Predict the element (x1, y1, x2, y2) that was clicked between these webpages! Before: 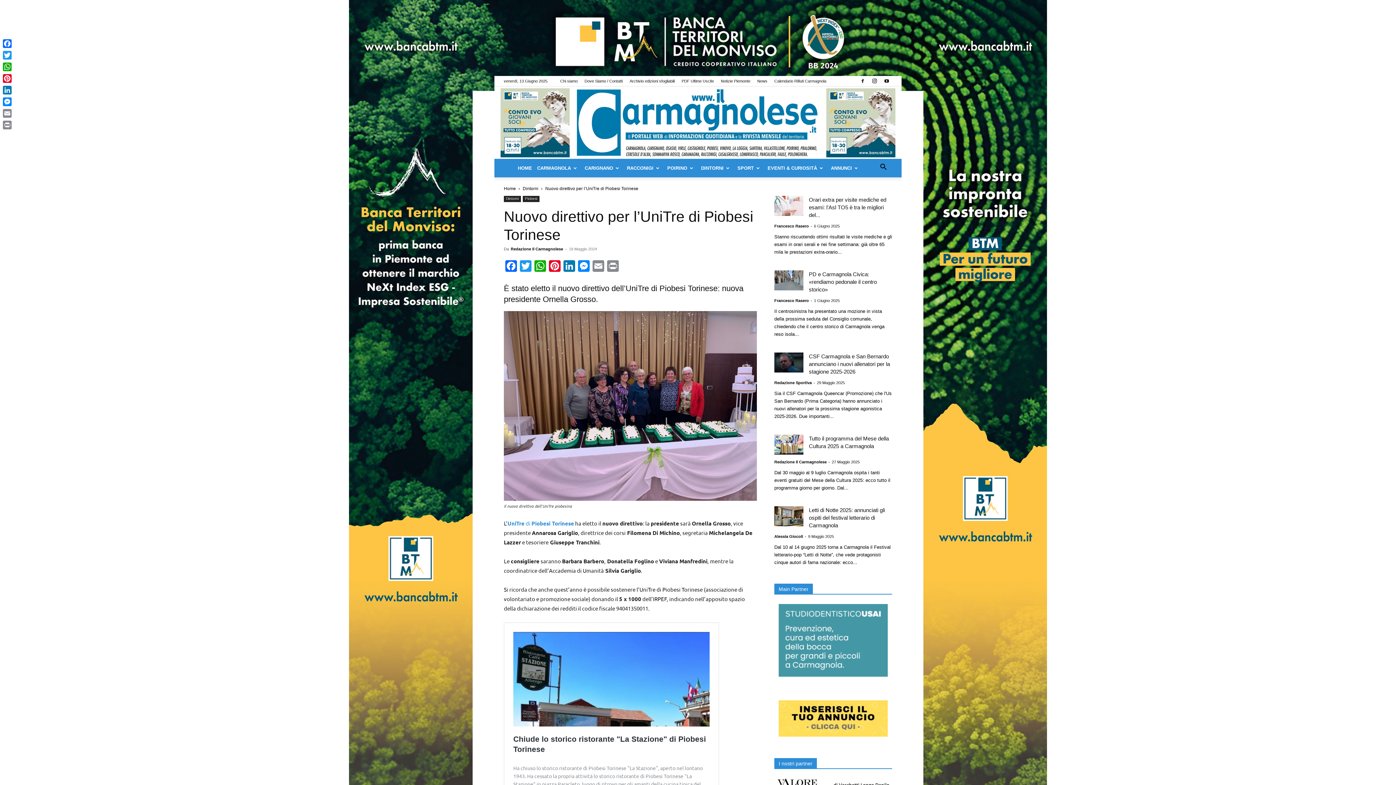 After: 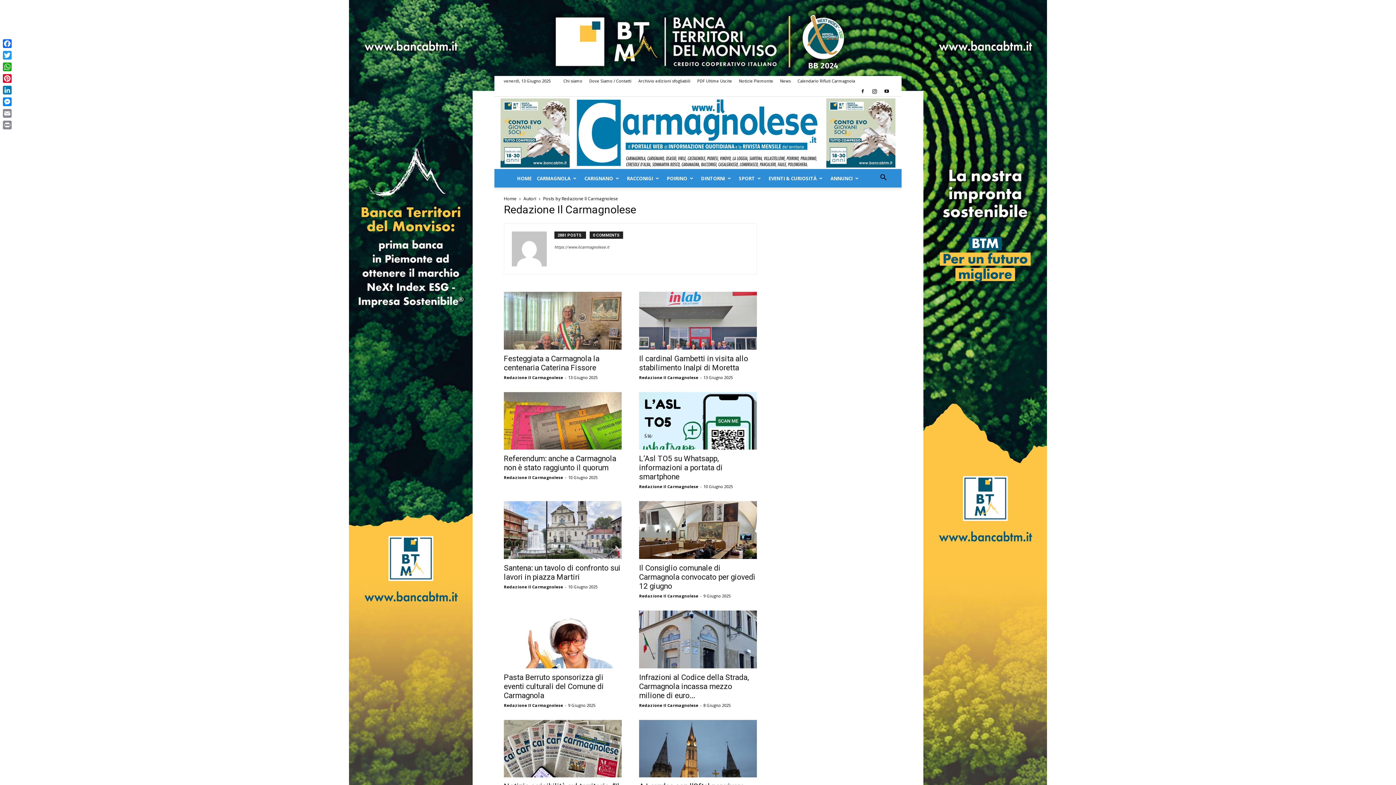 Action: bbox: (774, 460, 826, 464) label: Redazione Il Carmagnolese